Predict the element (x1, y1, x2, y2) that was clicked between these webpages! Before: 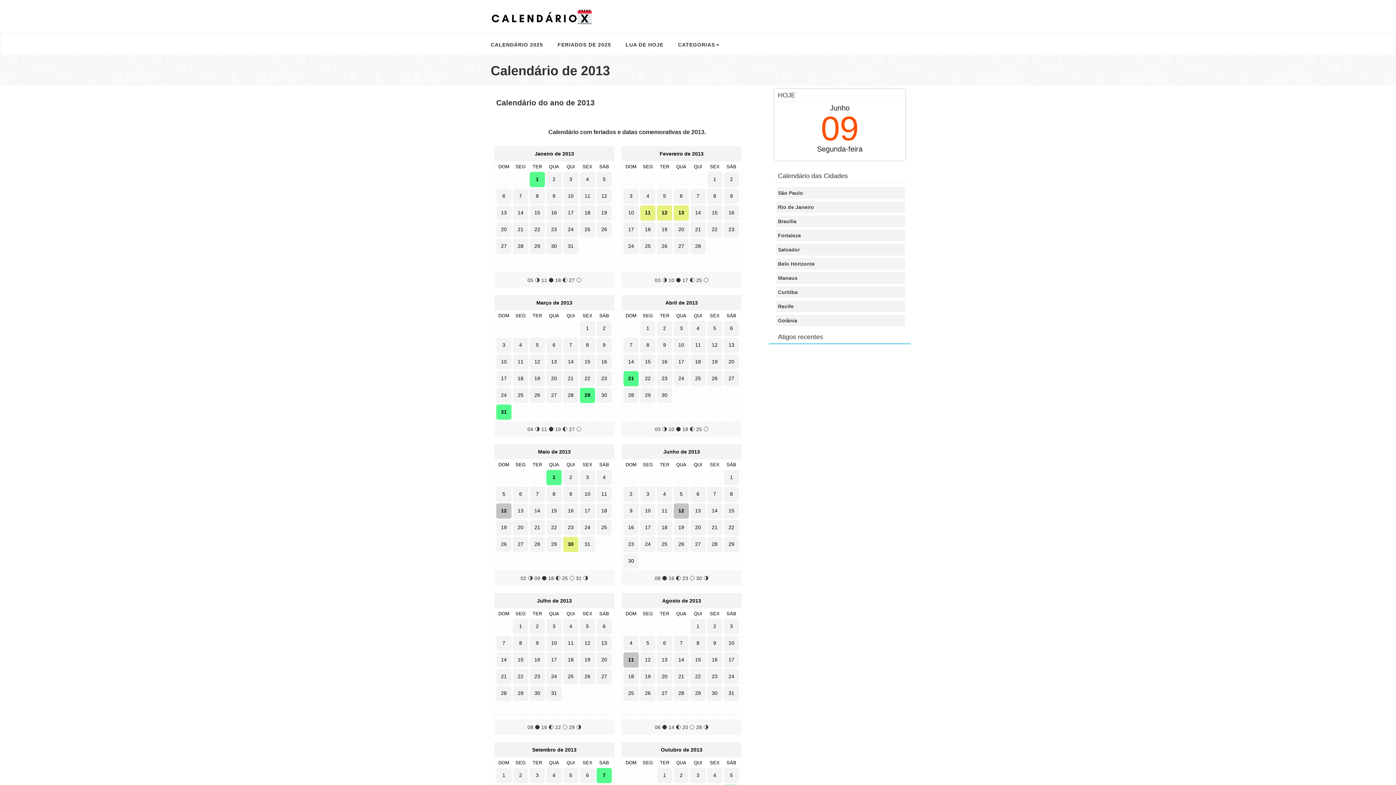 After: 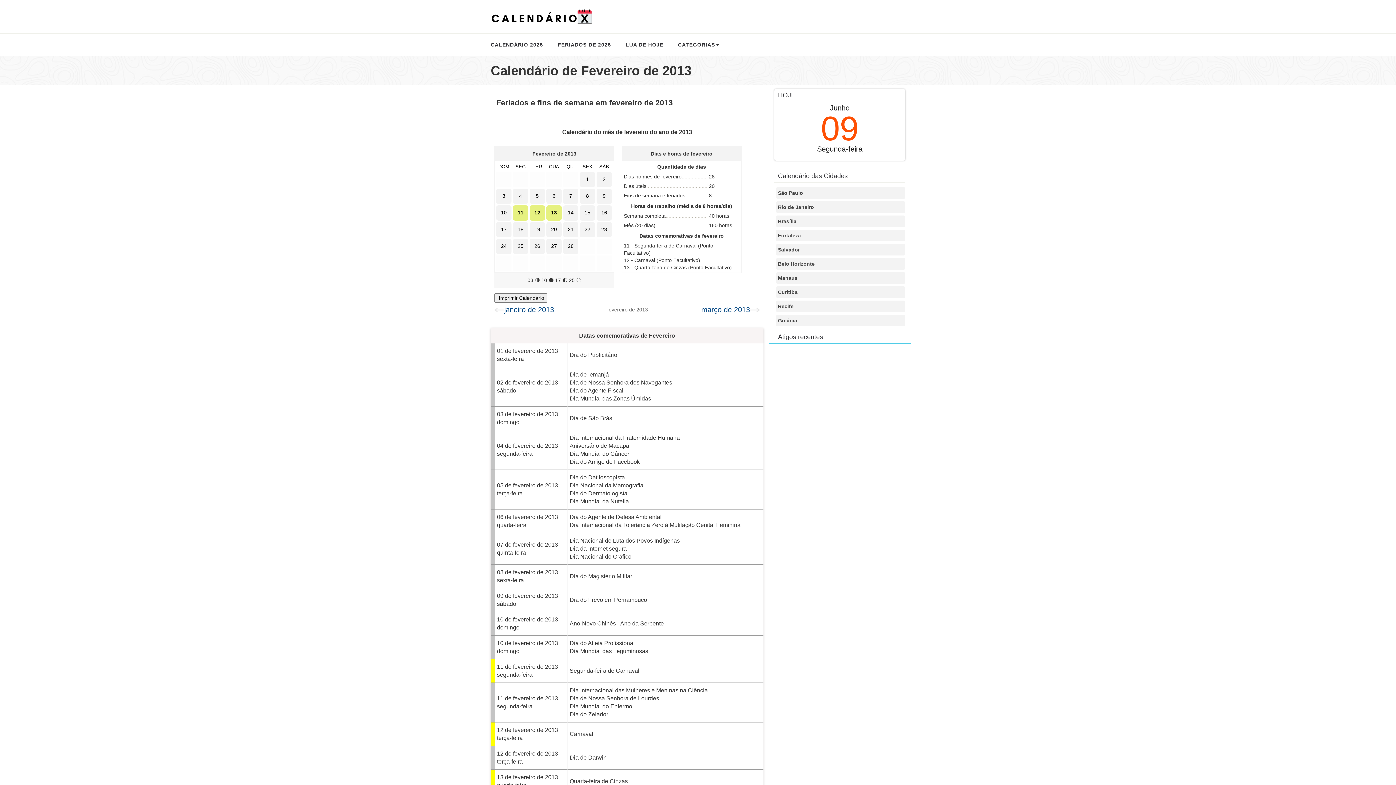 Action: label: Fevereiro de 2013 bbox: (659, 150, 703, 156)